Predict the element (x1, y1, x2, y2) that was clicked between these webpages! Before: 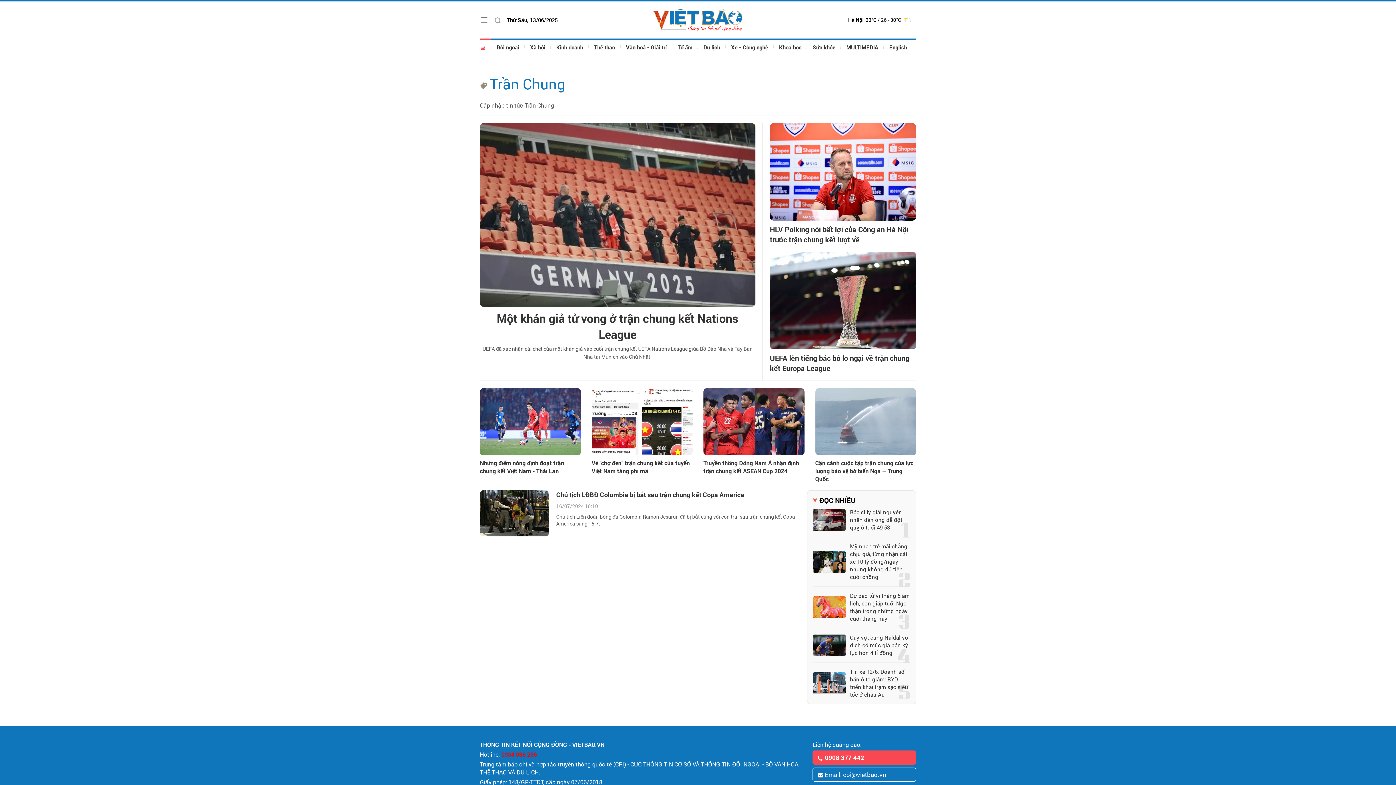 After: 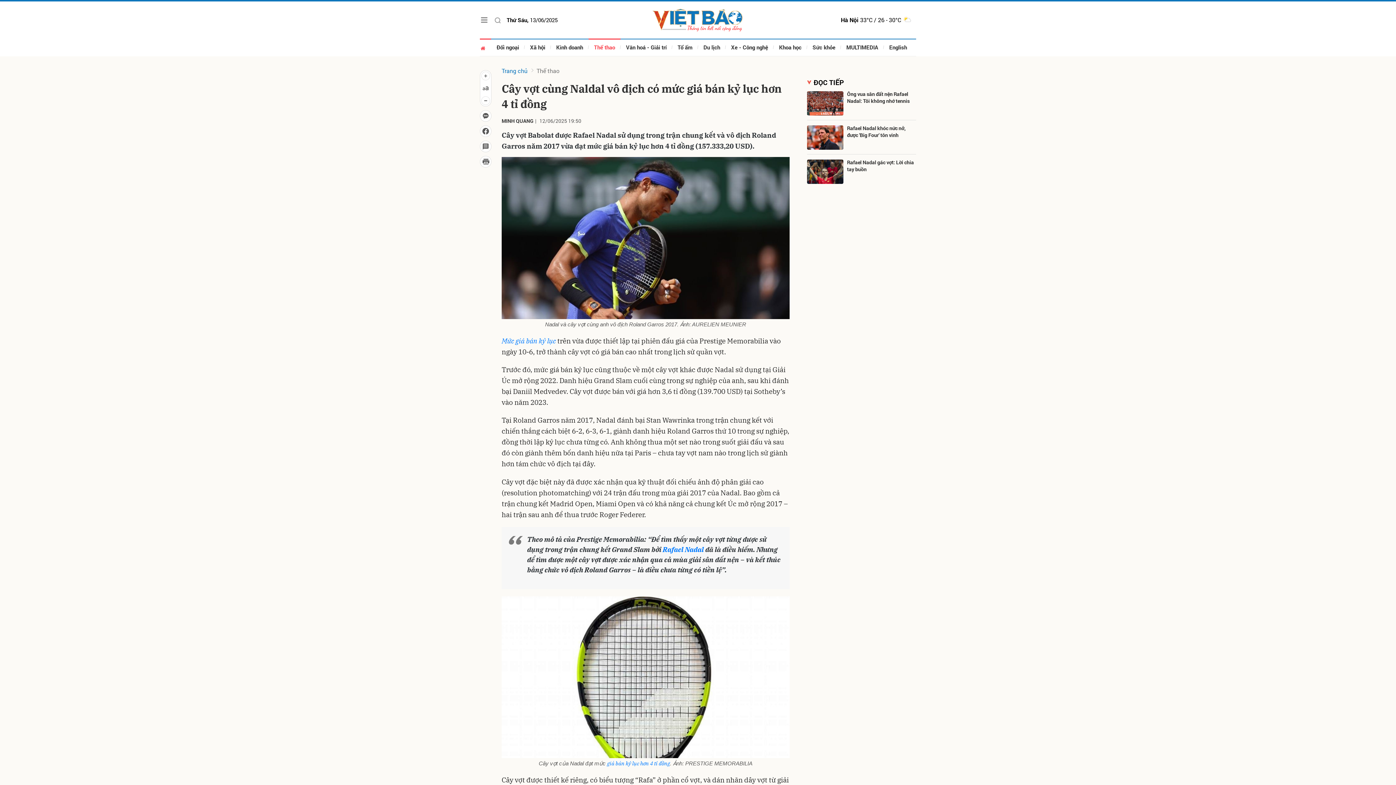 Action: label: Cây vợt cùng Naldal vô địch có mức giá bán kỷ lục hơn 4 tỉ đồng bbox: (850, 634, 910, 657)